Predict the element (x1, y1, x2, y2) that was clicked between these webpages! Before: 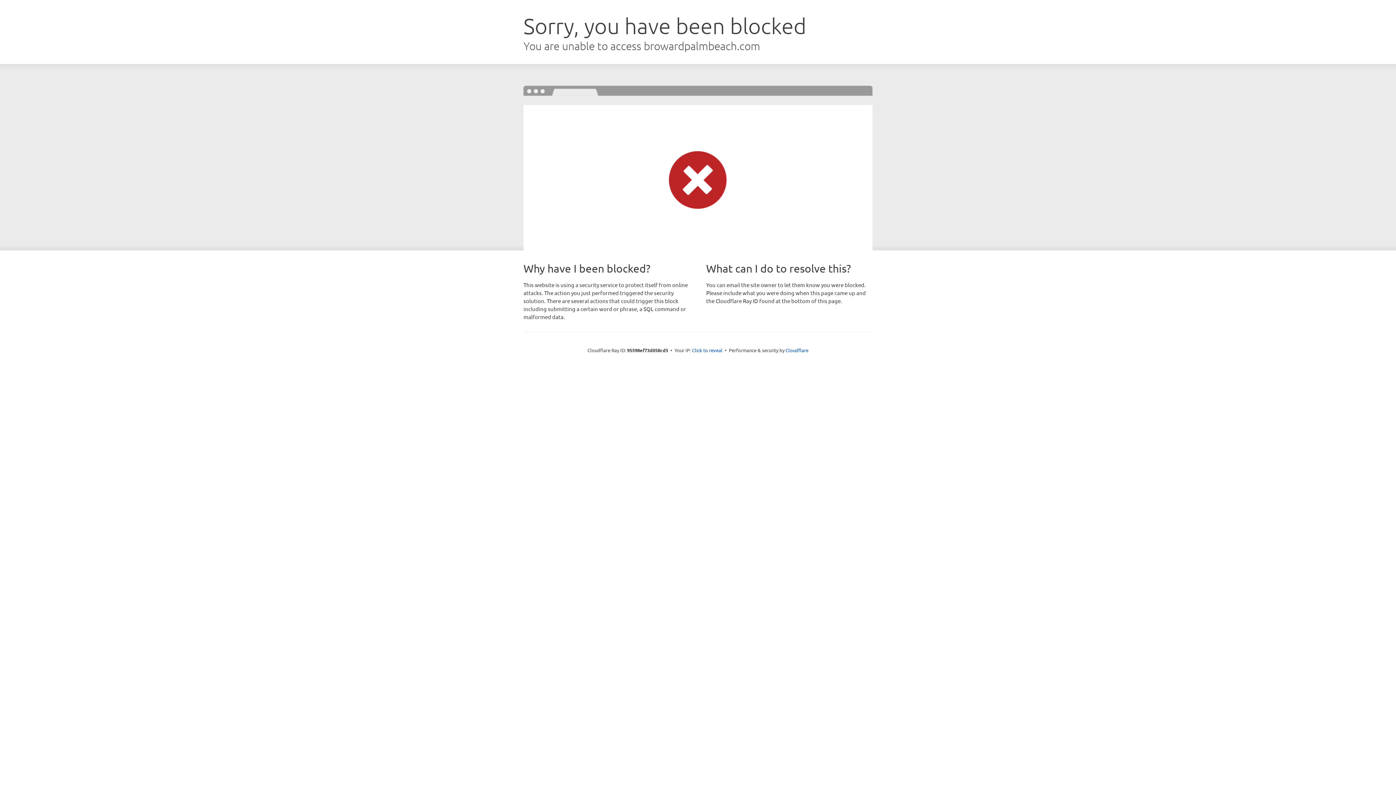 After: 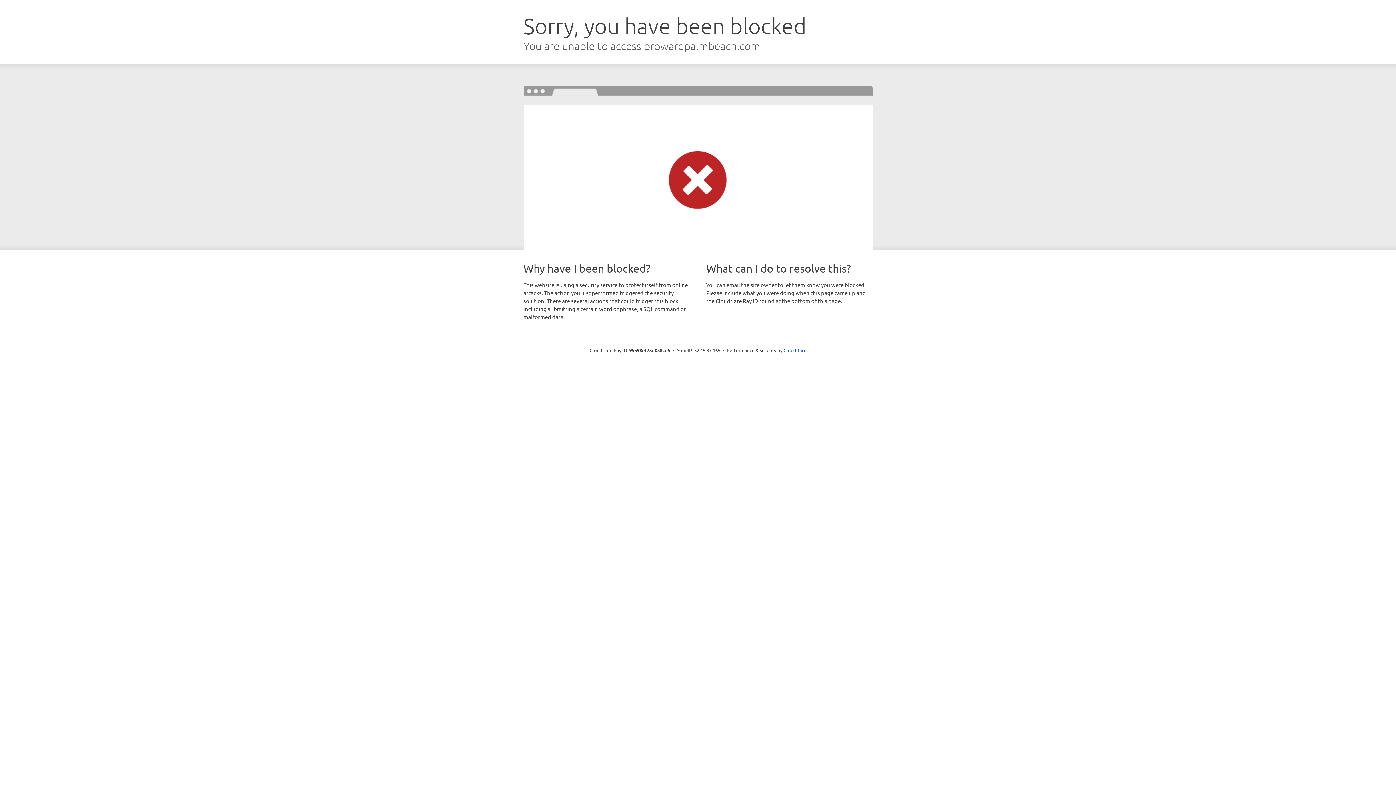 Action: bbox: (692, 346, 722, 353) label: Click to reveal